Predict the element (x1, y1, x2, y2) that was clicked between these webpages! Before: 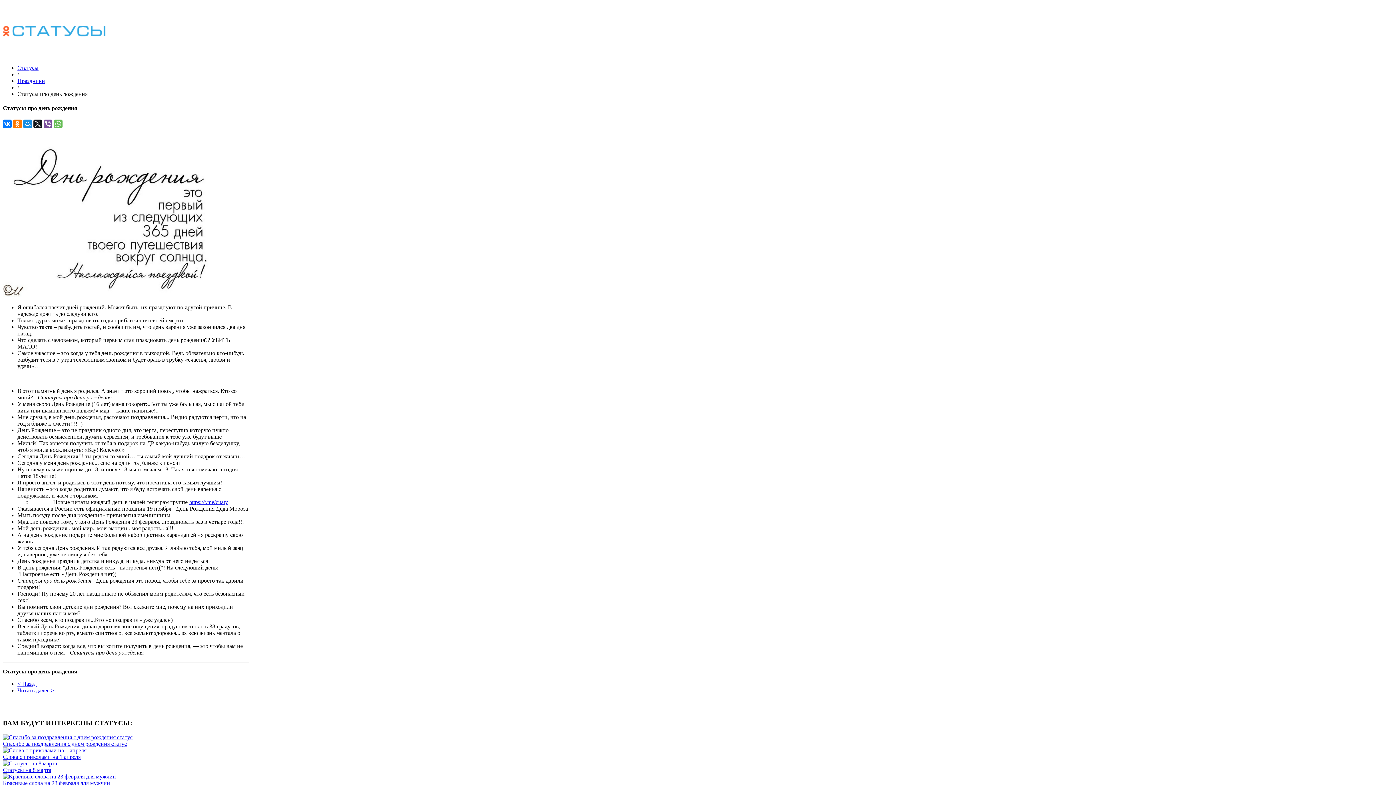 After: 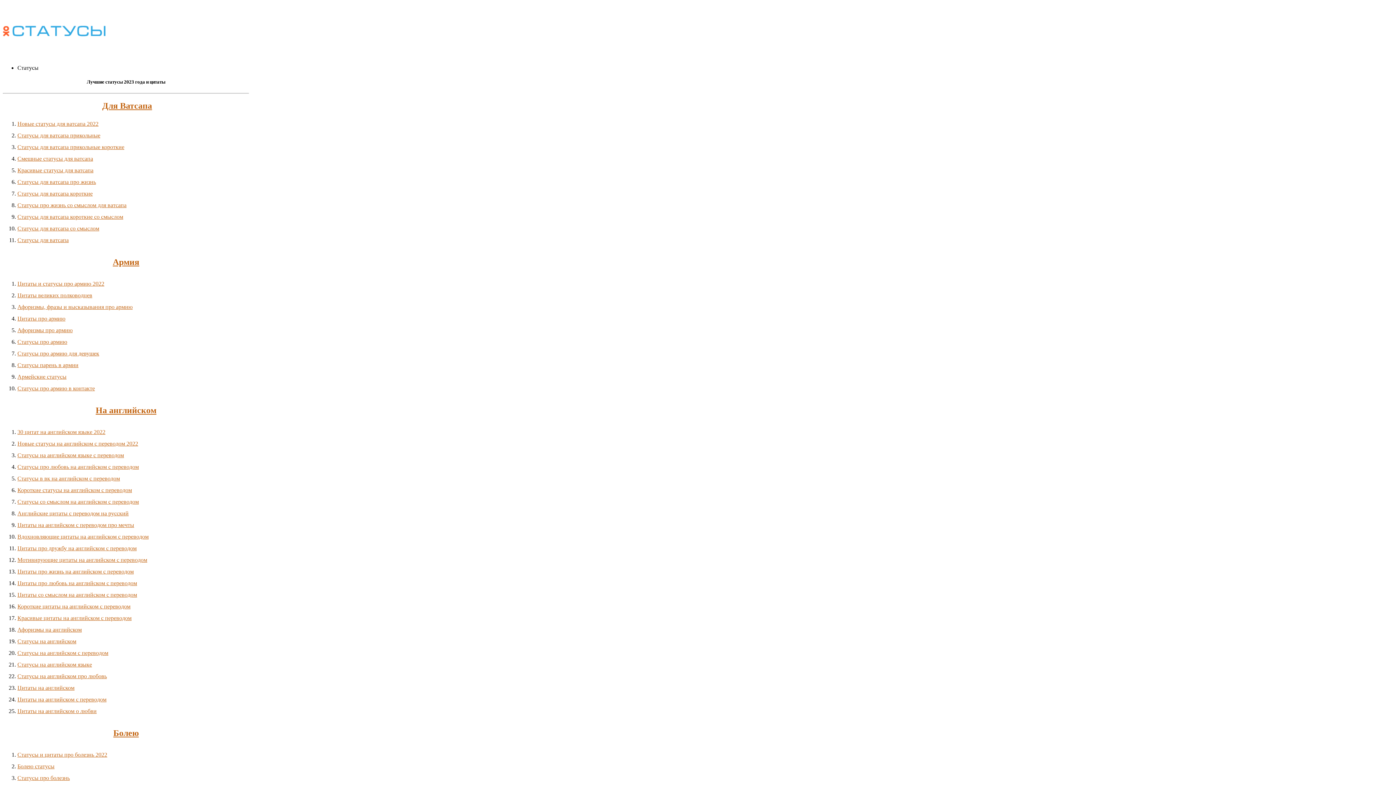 Action: label: Статусы bbox: (17, 64, 38, 70)